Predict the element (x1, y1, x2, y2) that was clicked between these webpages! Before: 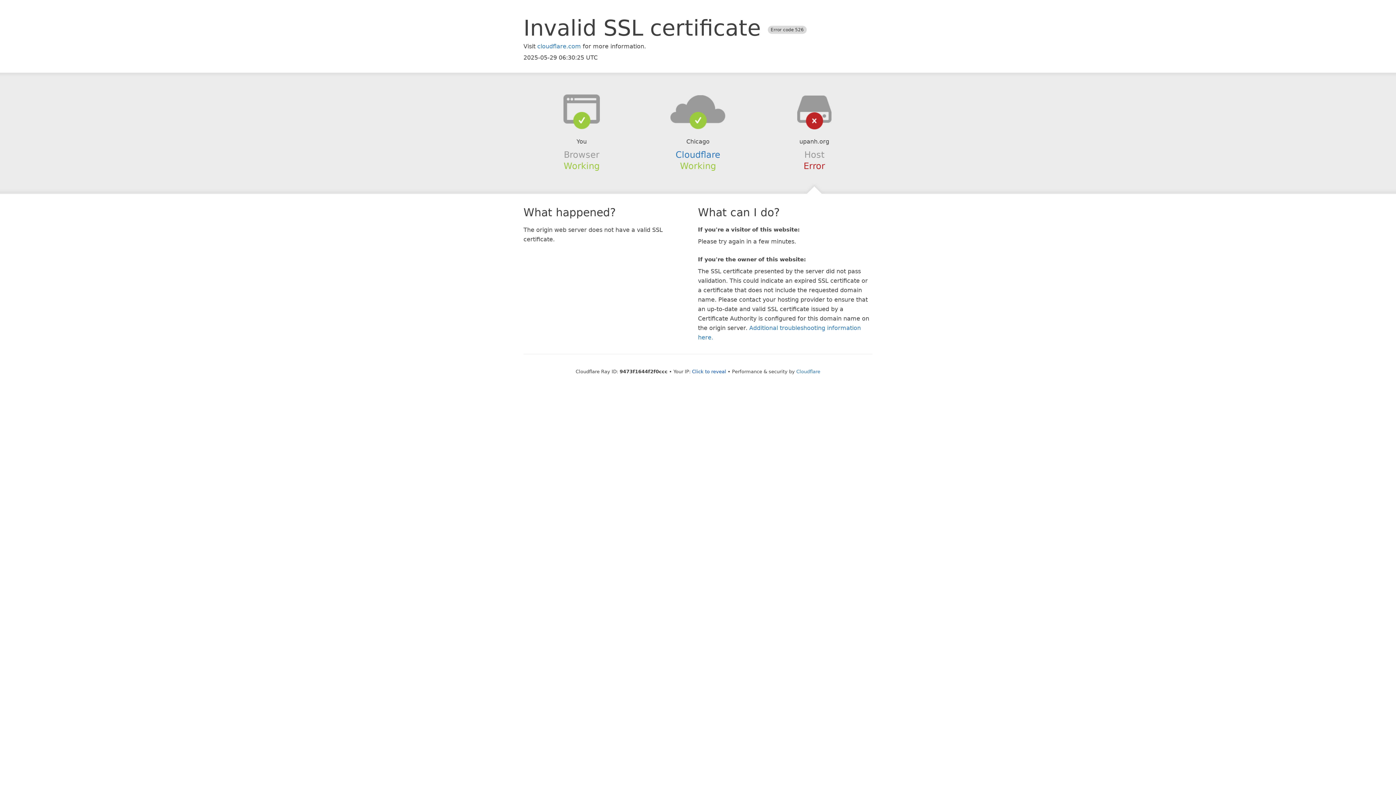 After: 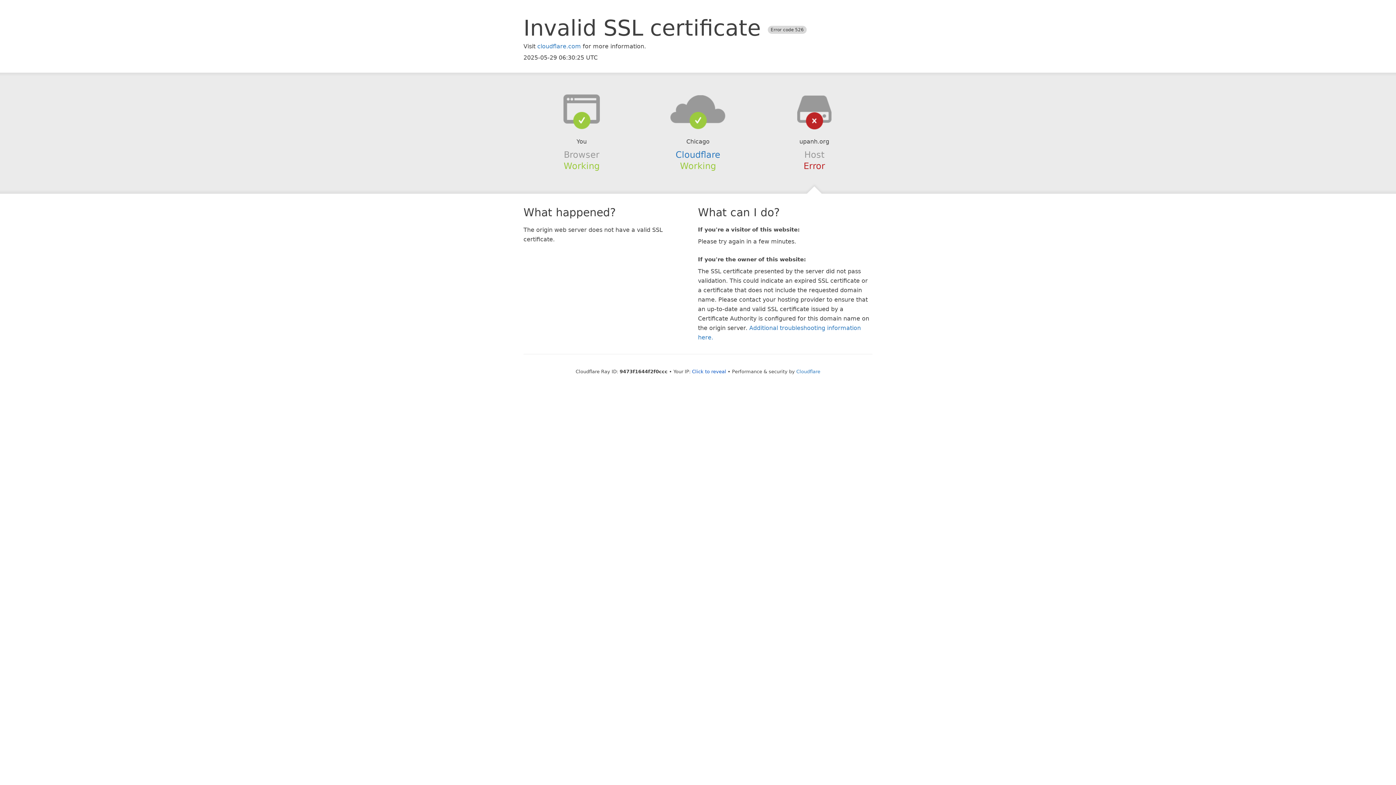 Action: bbox: (639, 94, 756, 123)